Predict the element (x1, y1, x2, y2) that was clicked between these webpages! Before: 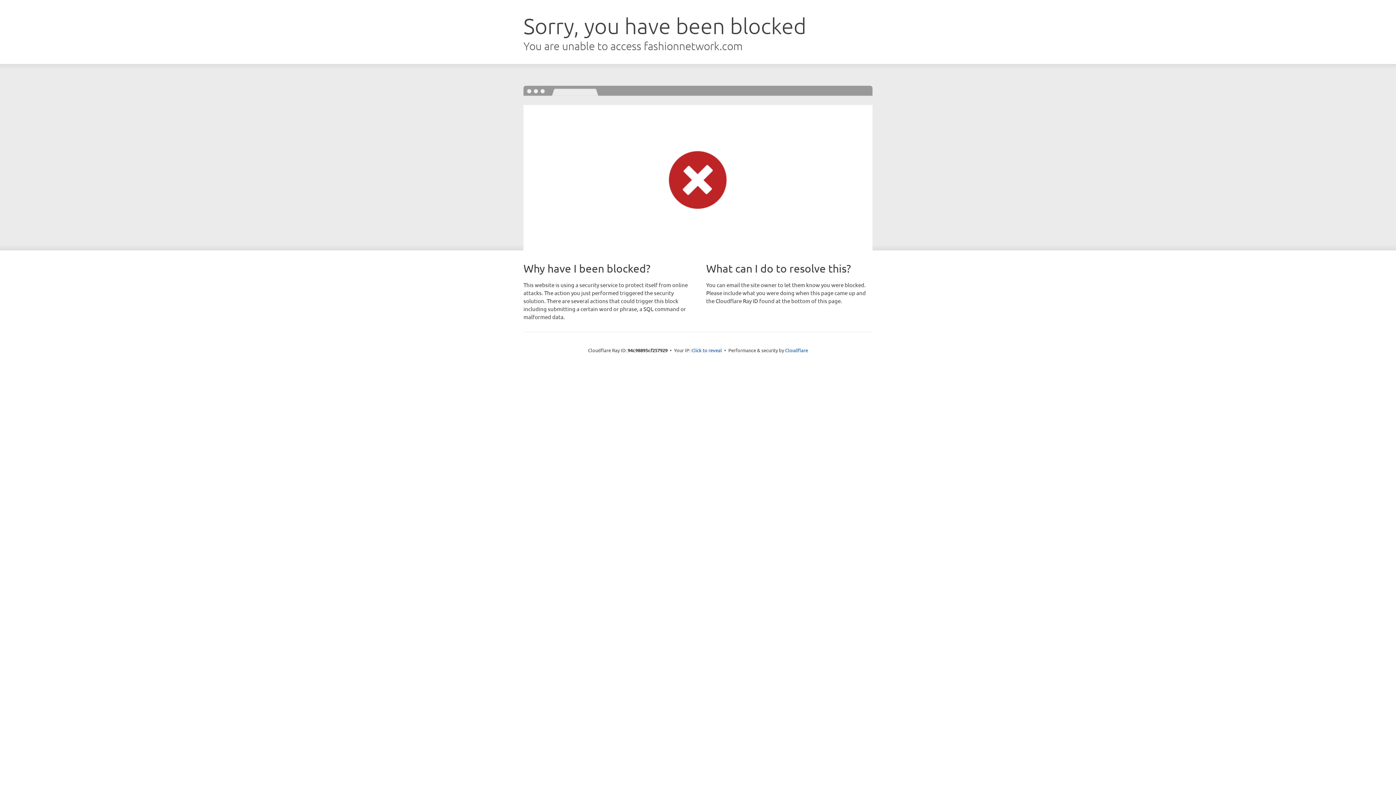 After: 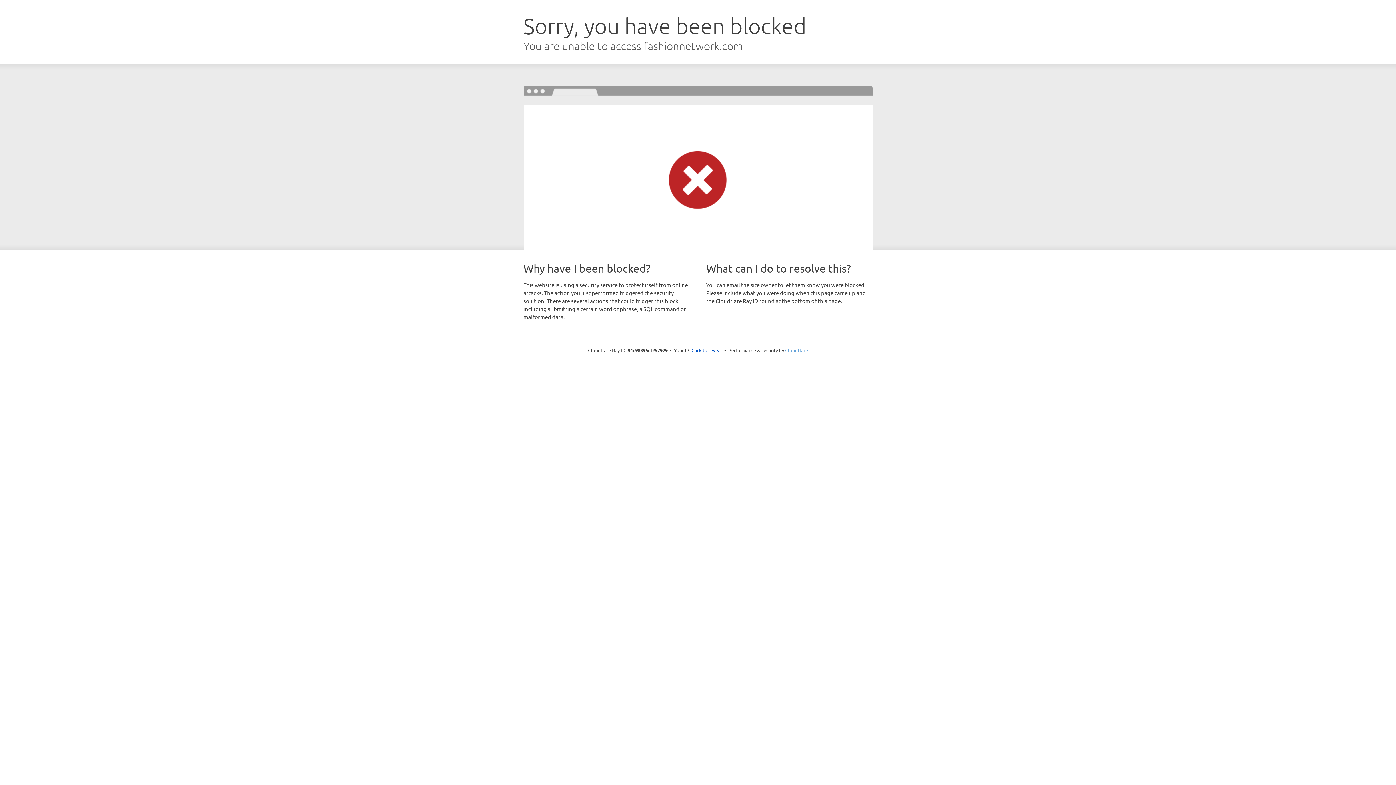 Action: label: Cloudflare bbox: (785, 347, 808, 353)